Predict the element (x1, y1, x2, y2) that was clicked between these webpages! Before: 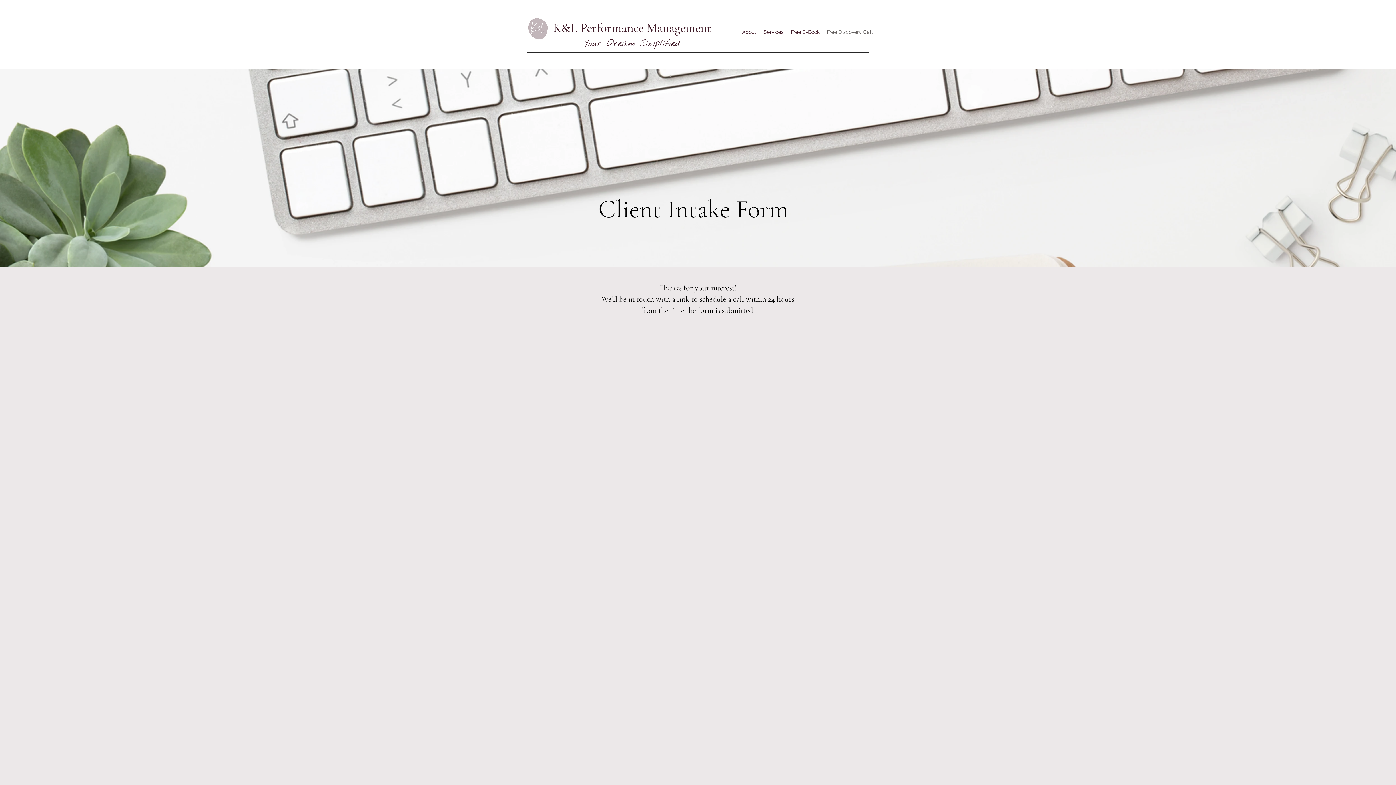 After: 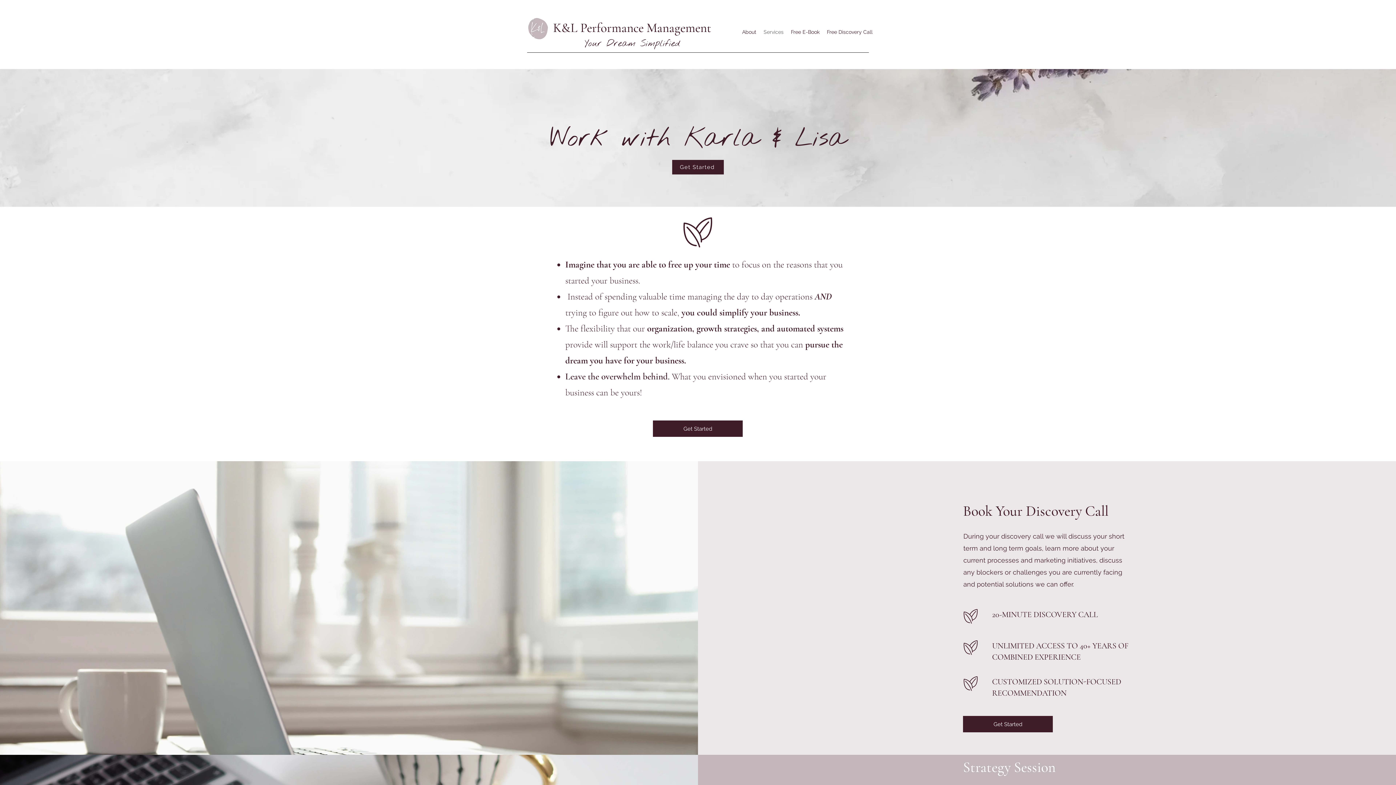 Action: bbox: (760, 26, 787, 37) label: Services